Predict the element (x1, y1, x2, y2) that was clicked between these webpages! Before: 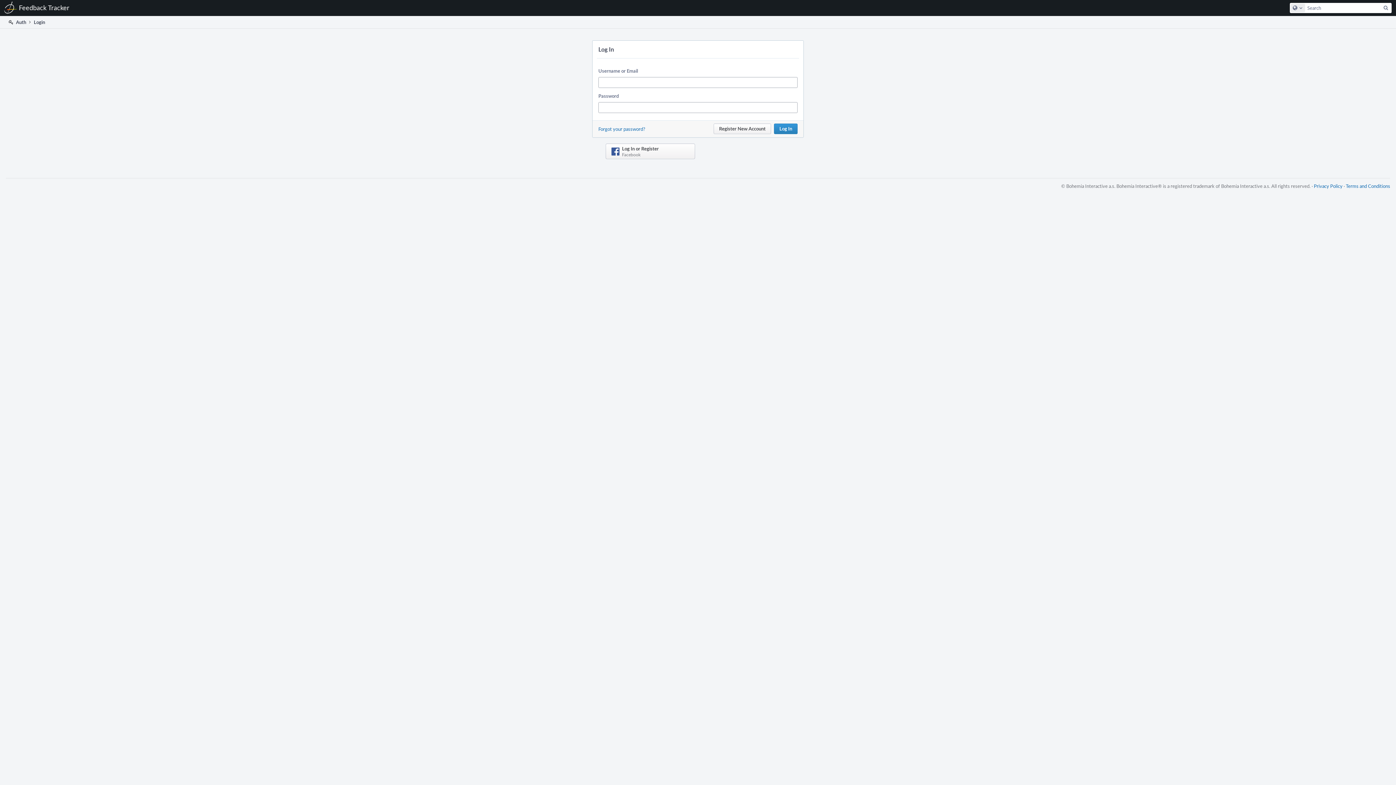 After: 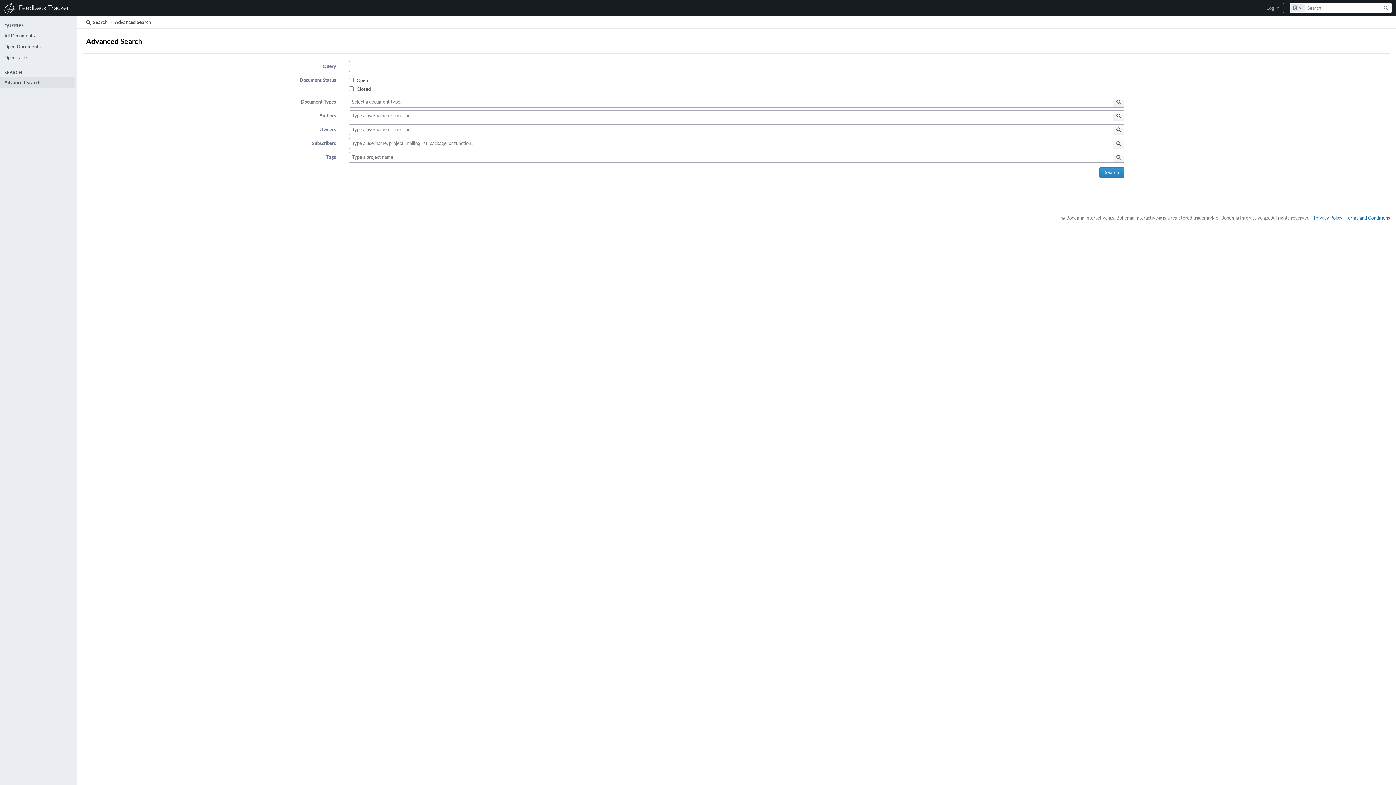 Action: label: Search bbox: (1381, 3, 1391, 12)